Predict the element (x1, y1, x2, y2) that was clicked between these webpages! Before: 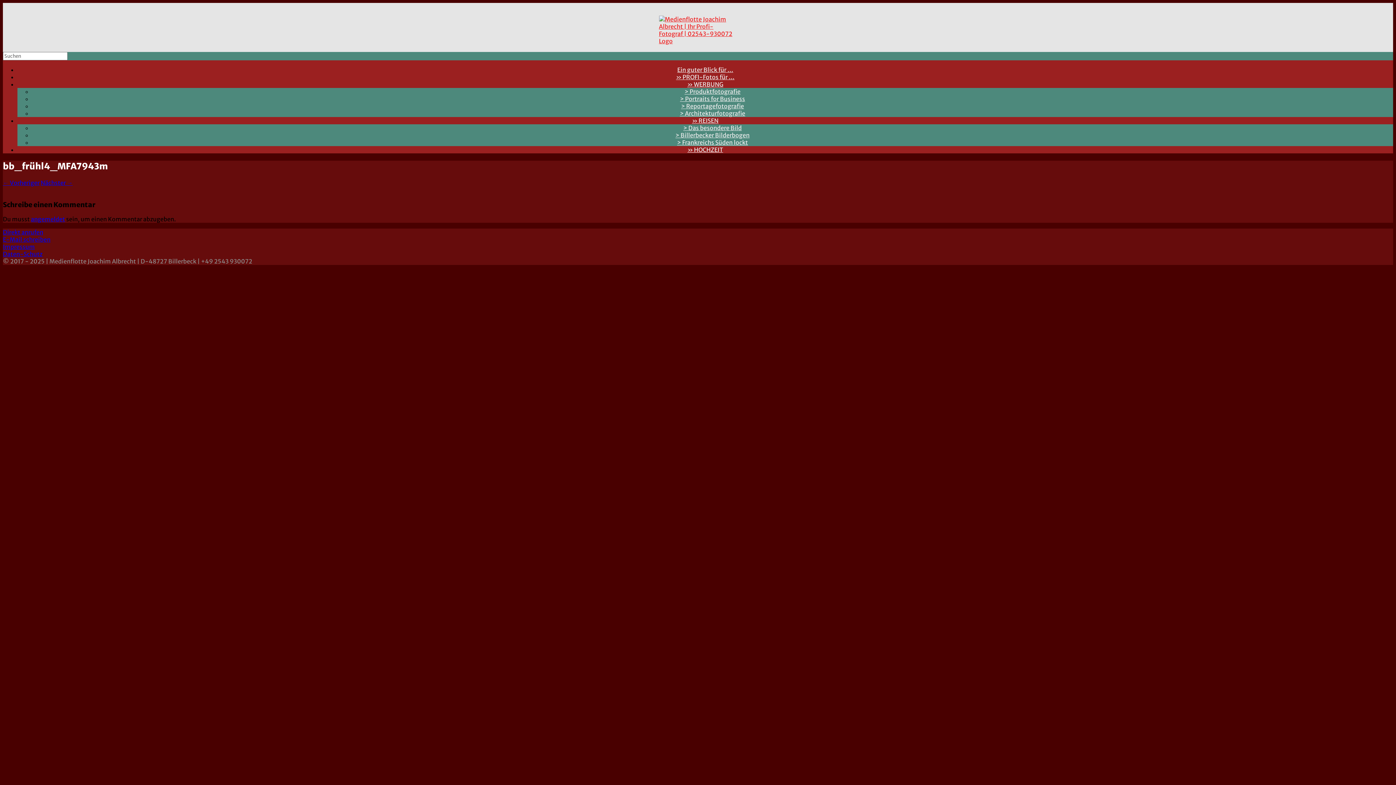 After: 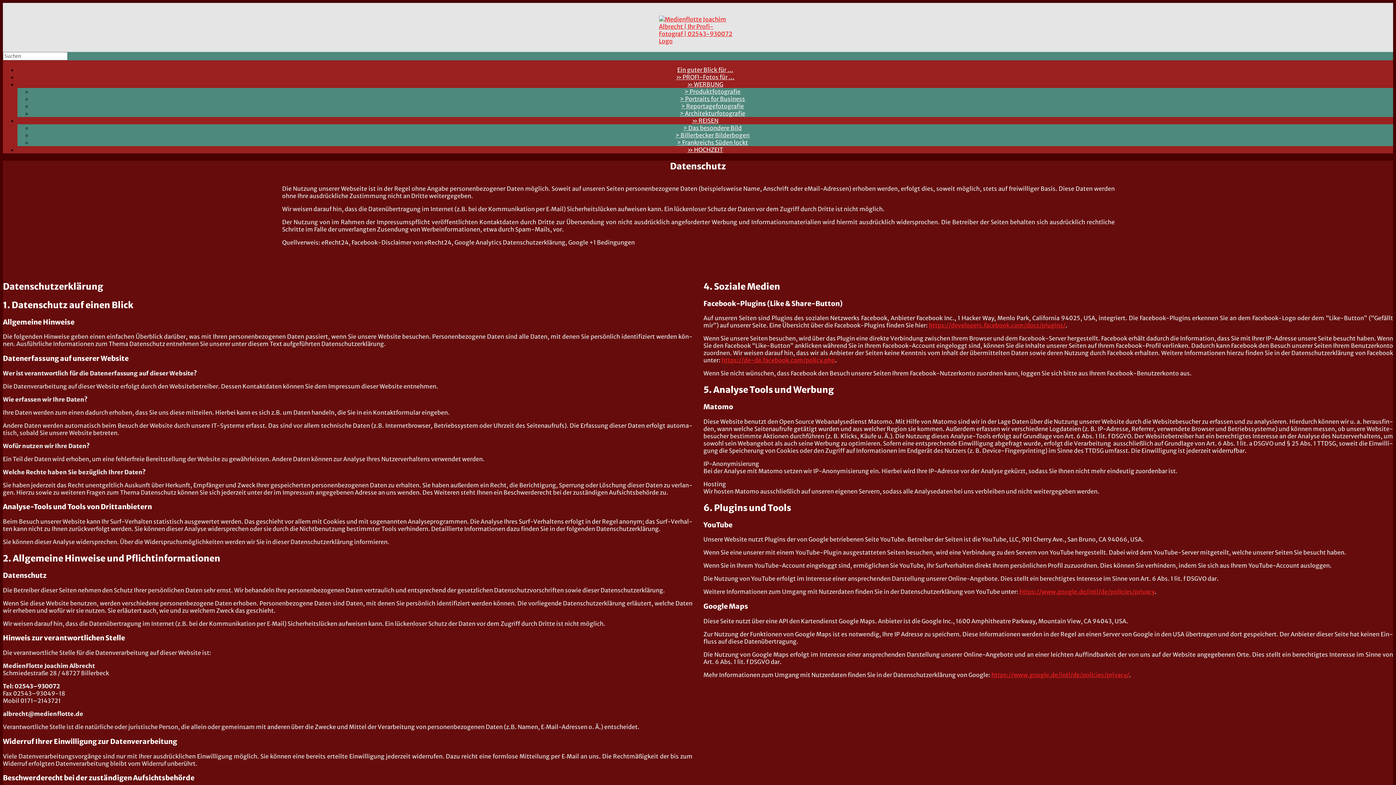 Action: bbox: (2, 250, 42, 257) label: Daten-Schutz